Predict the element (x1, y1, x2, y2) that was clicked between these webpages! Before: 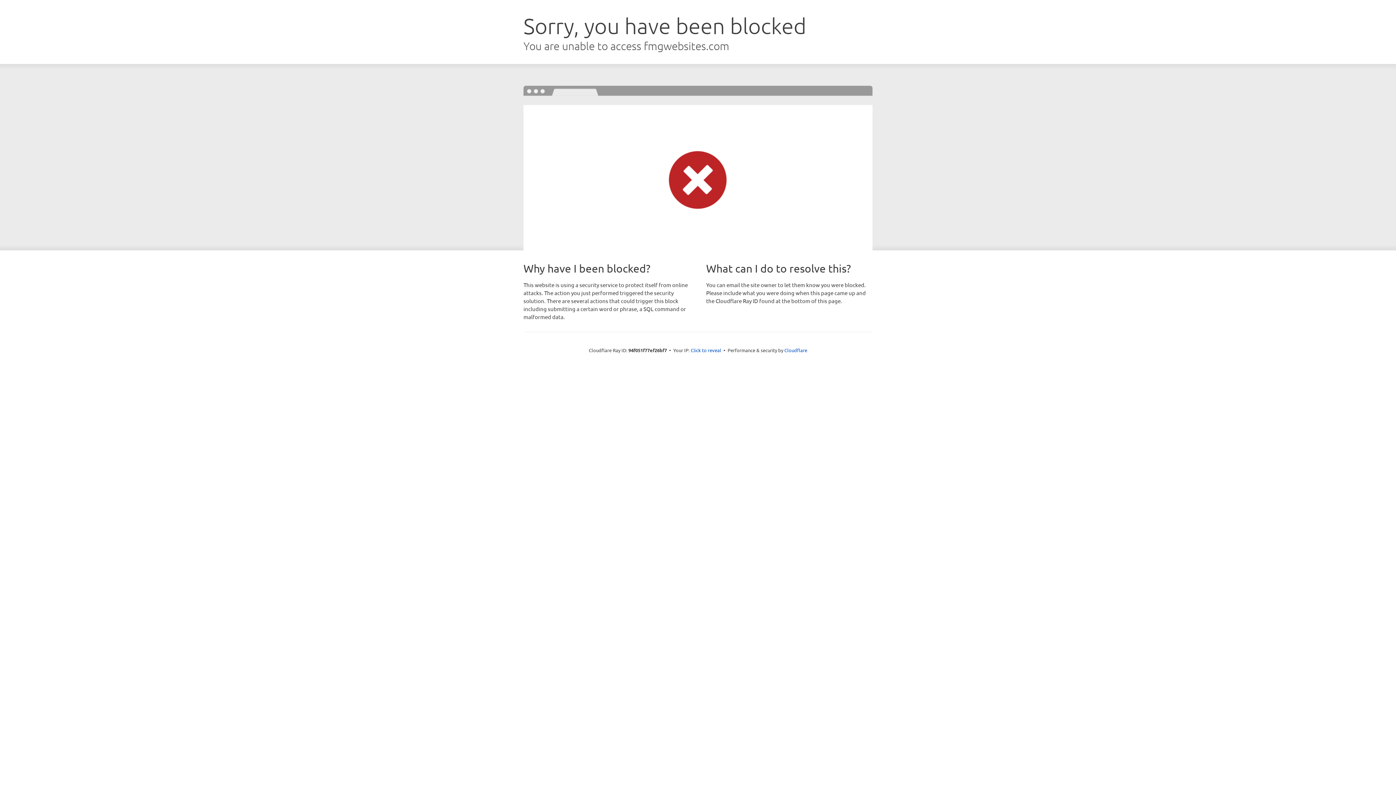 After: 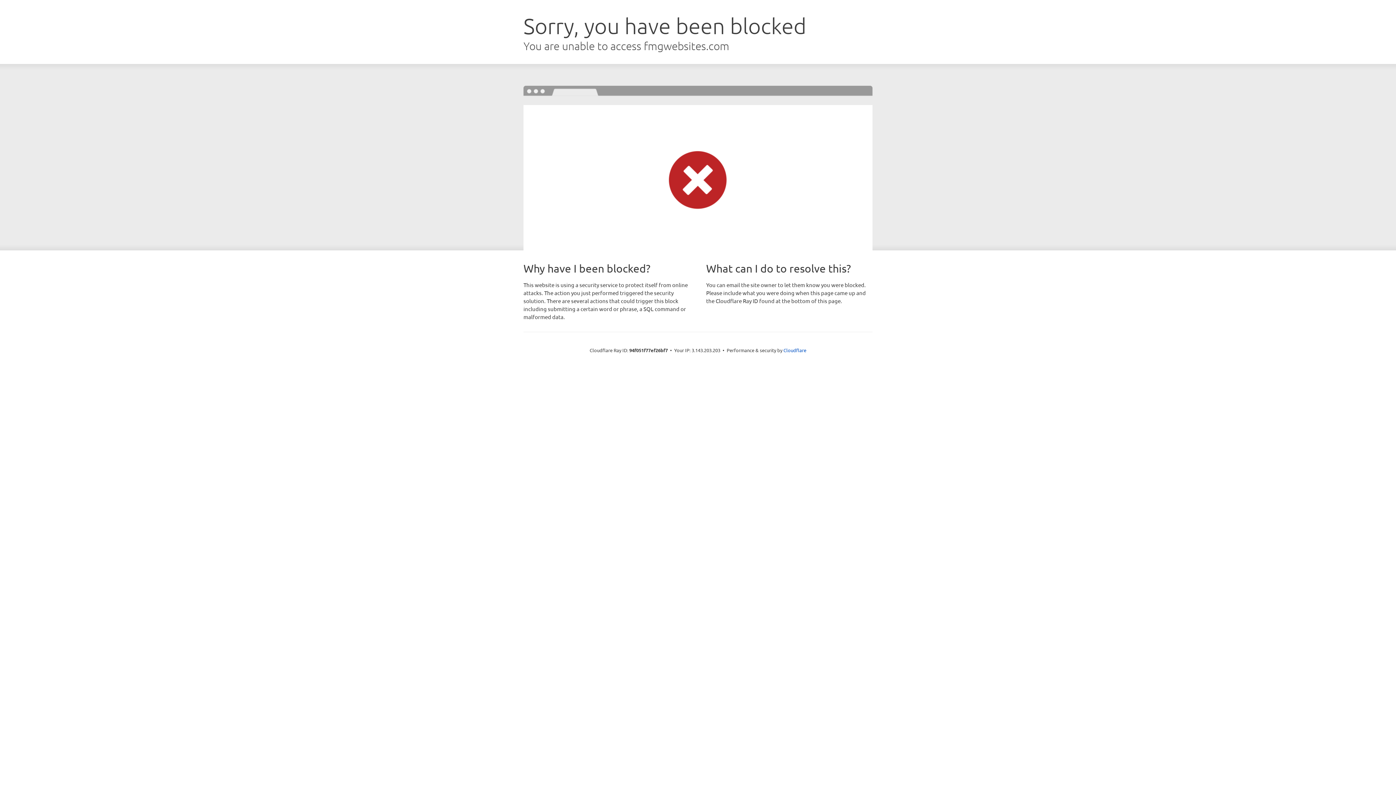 Action: label: Click to reveal bbox: (690, 346, 721, 353)